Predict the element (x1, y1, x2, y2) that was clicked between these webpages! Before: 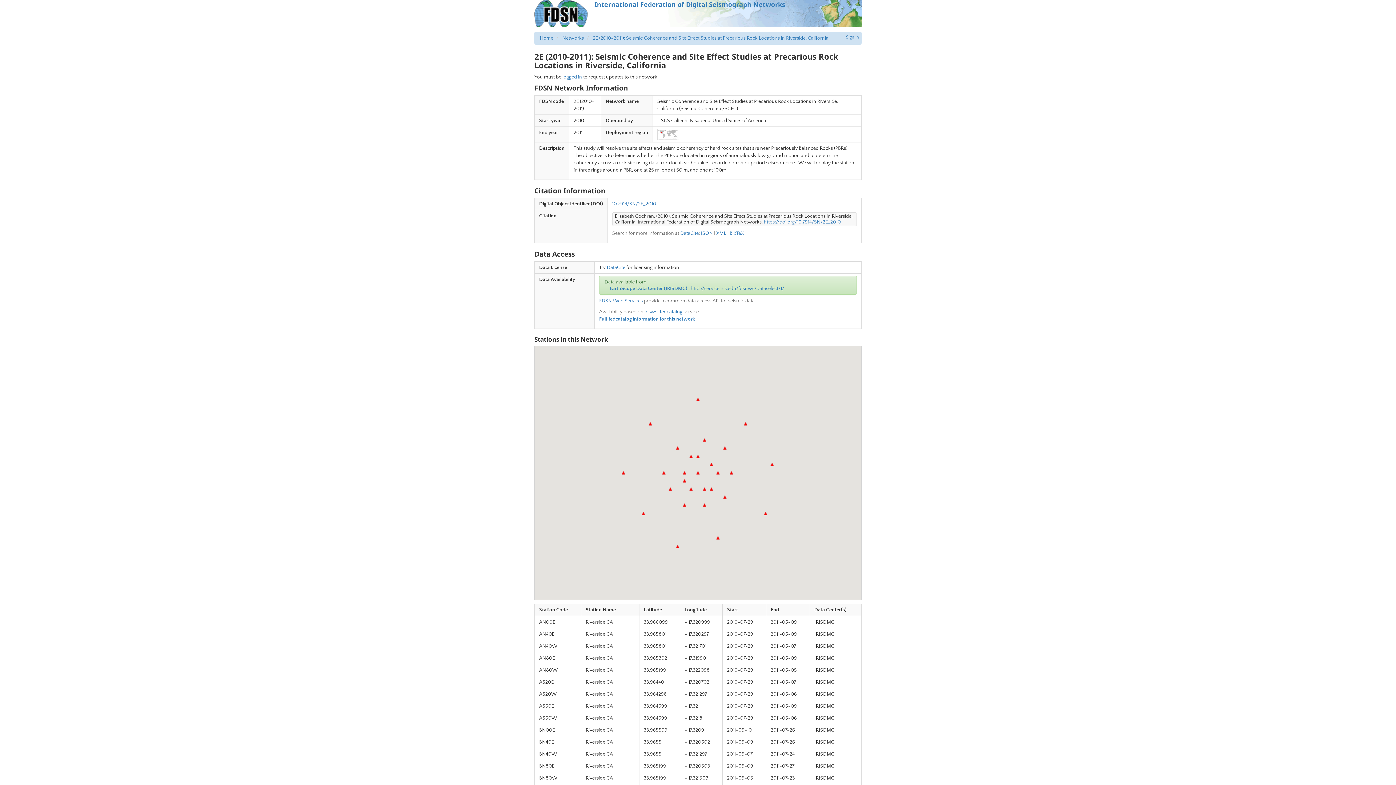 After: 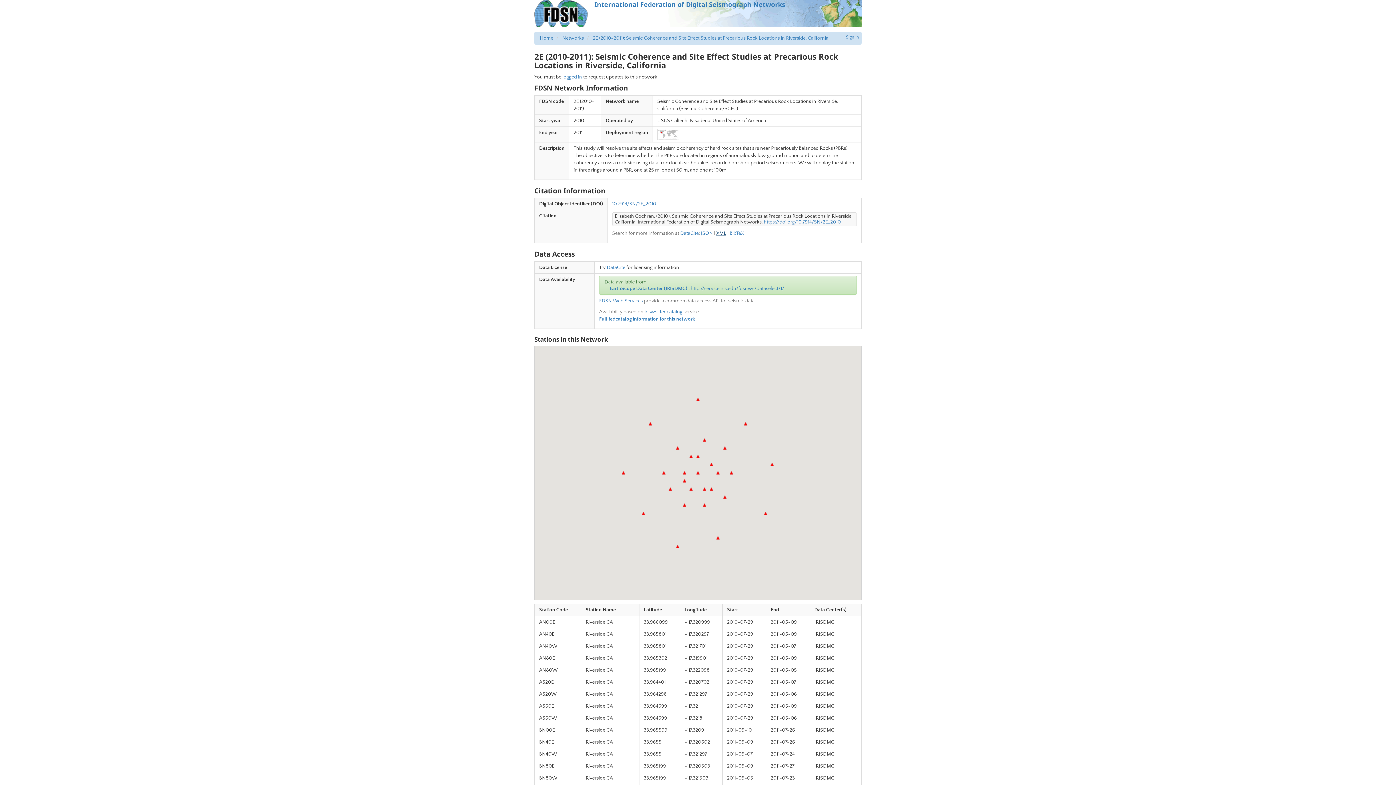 Action: label: XML bbox: (716, 230, 726, 236)